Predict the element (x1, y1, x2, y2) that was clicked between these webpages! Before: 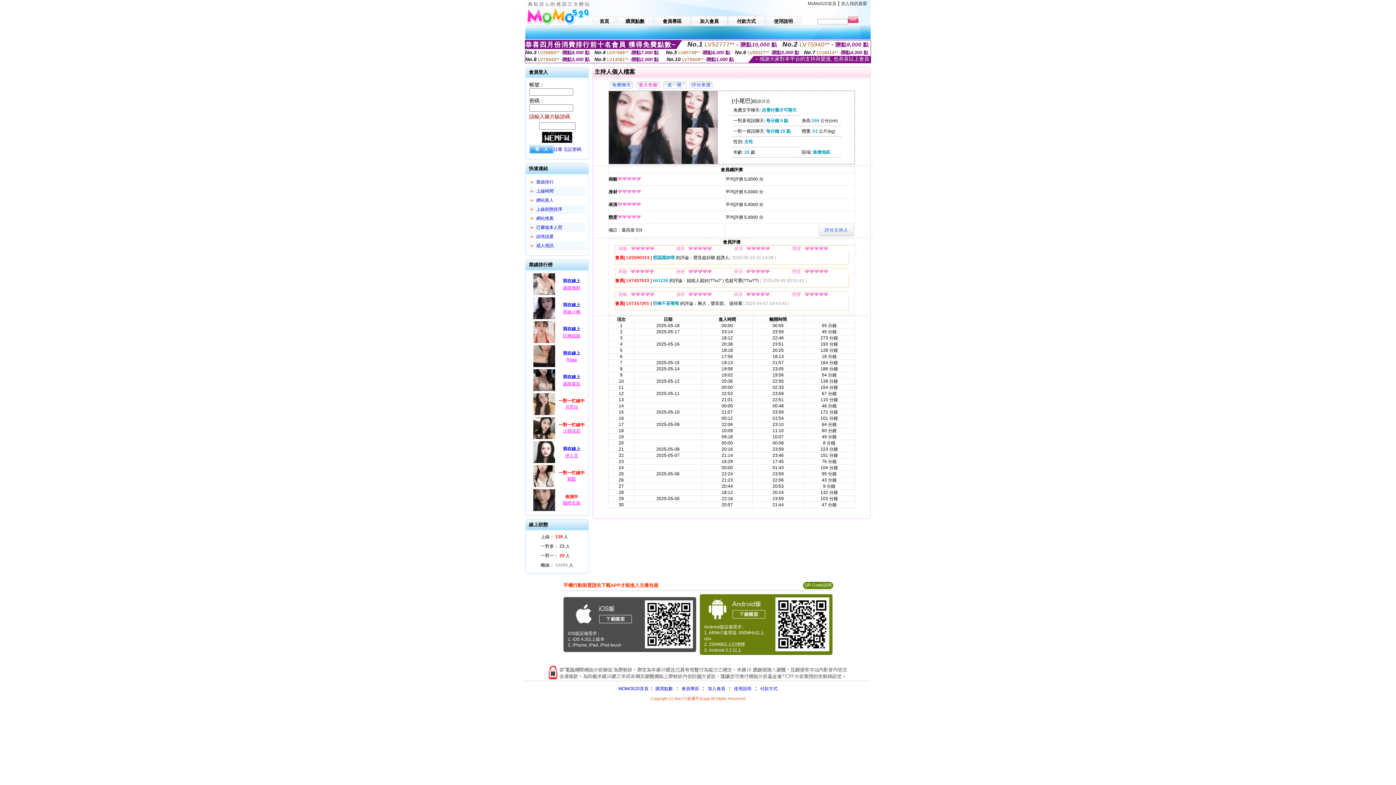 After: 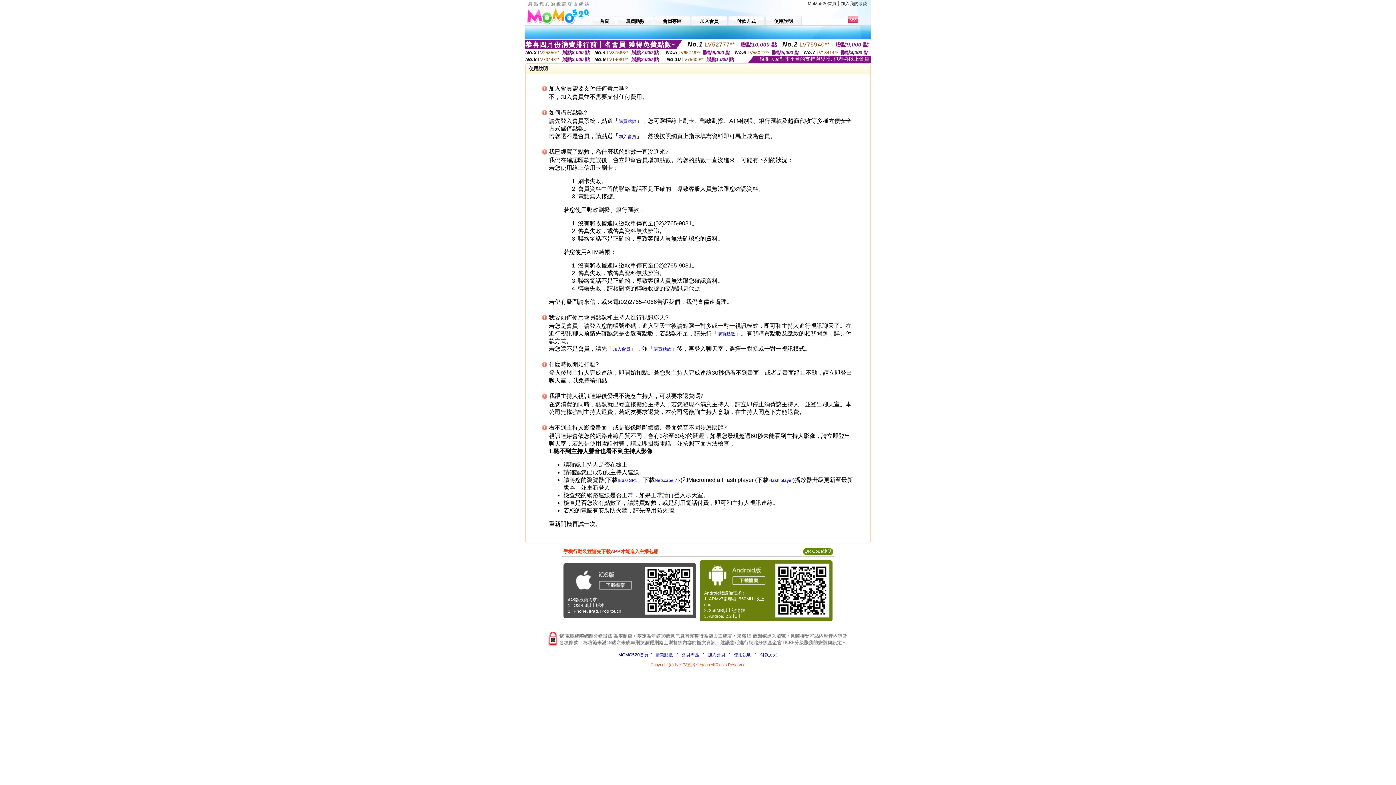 Action: bbox: (734, 686, 751, 691) label: 使用說明